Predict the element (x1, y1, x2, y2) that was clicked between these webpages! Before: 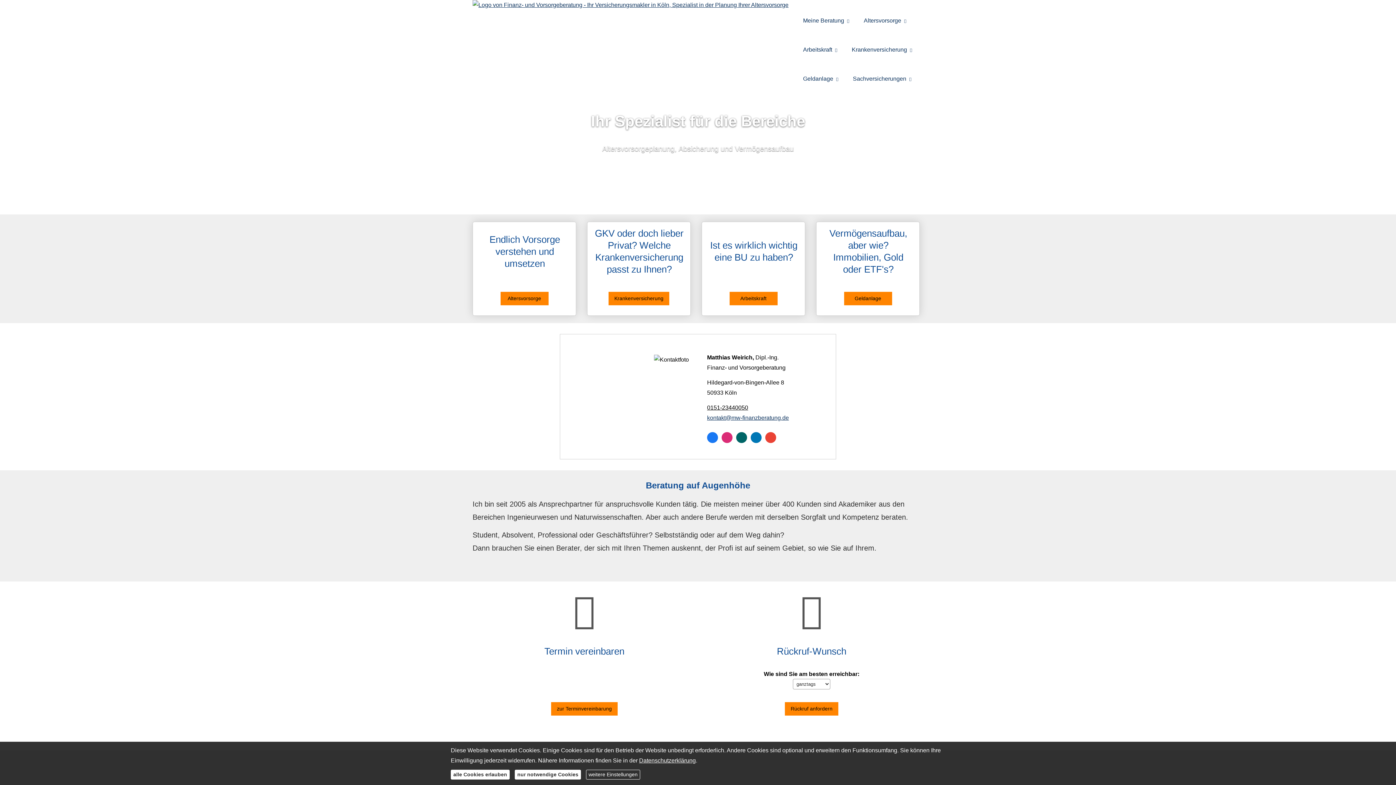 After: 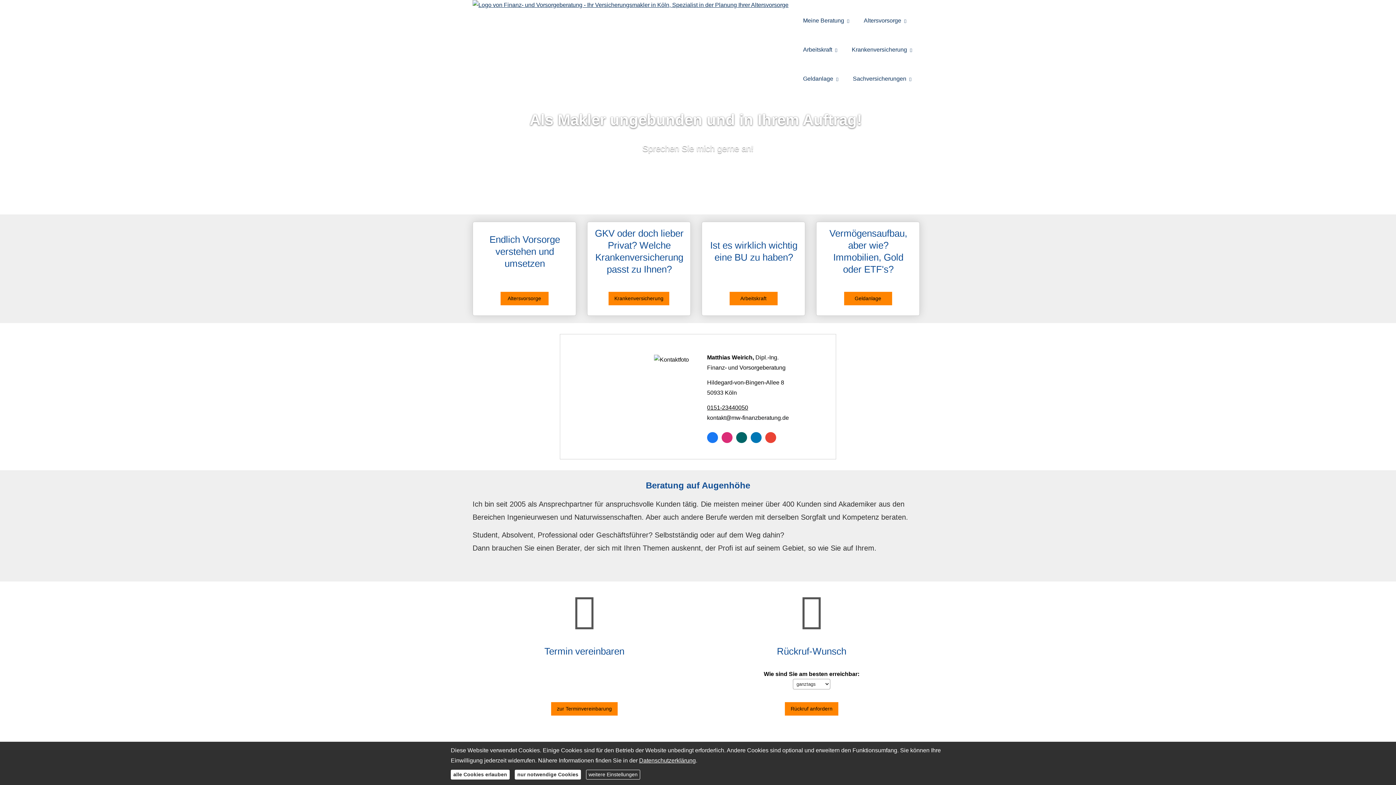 Action: bbox: (707, 414, 789, 420) label: kontakt@mw-finanzberatung.de